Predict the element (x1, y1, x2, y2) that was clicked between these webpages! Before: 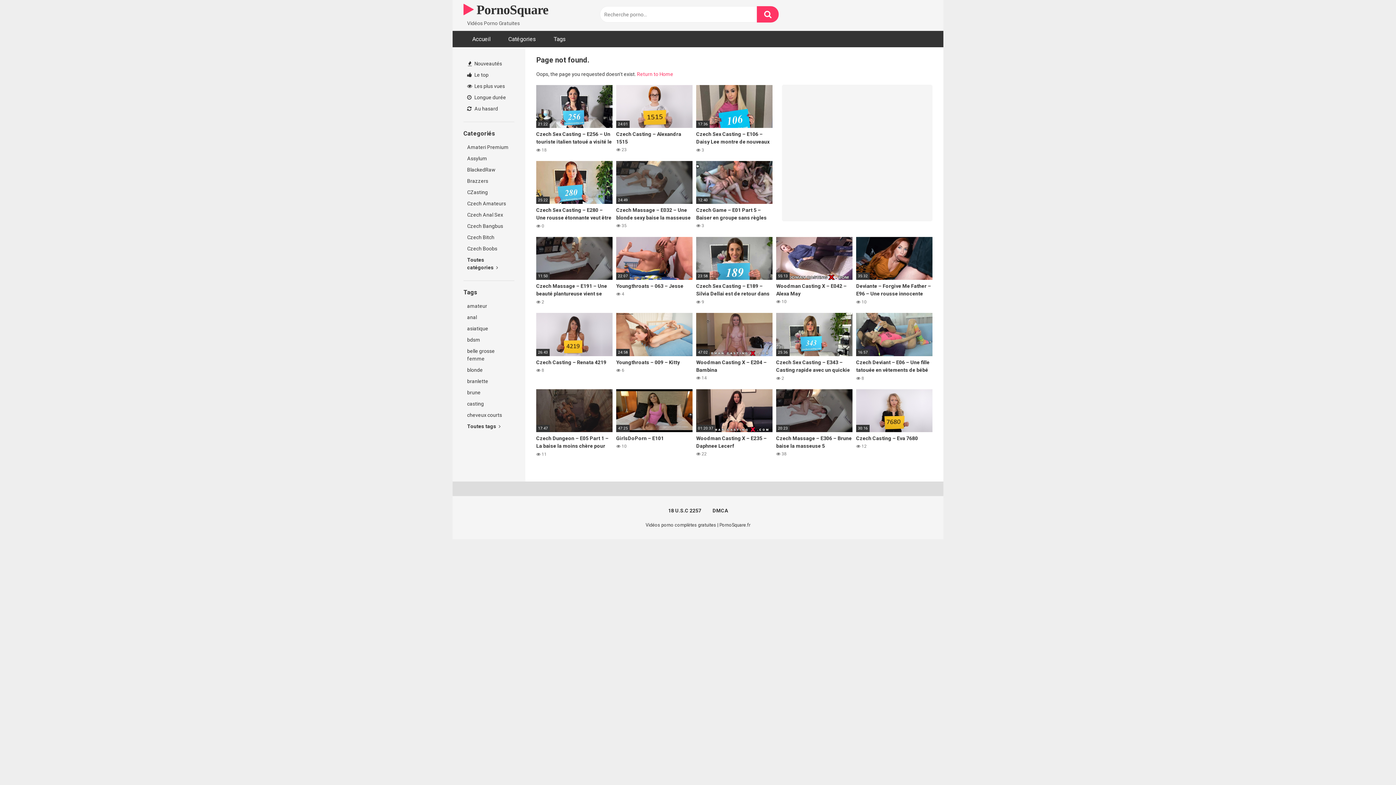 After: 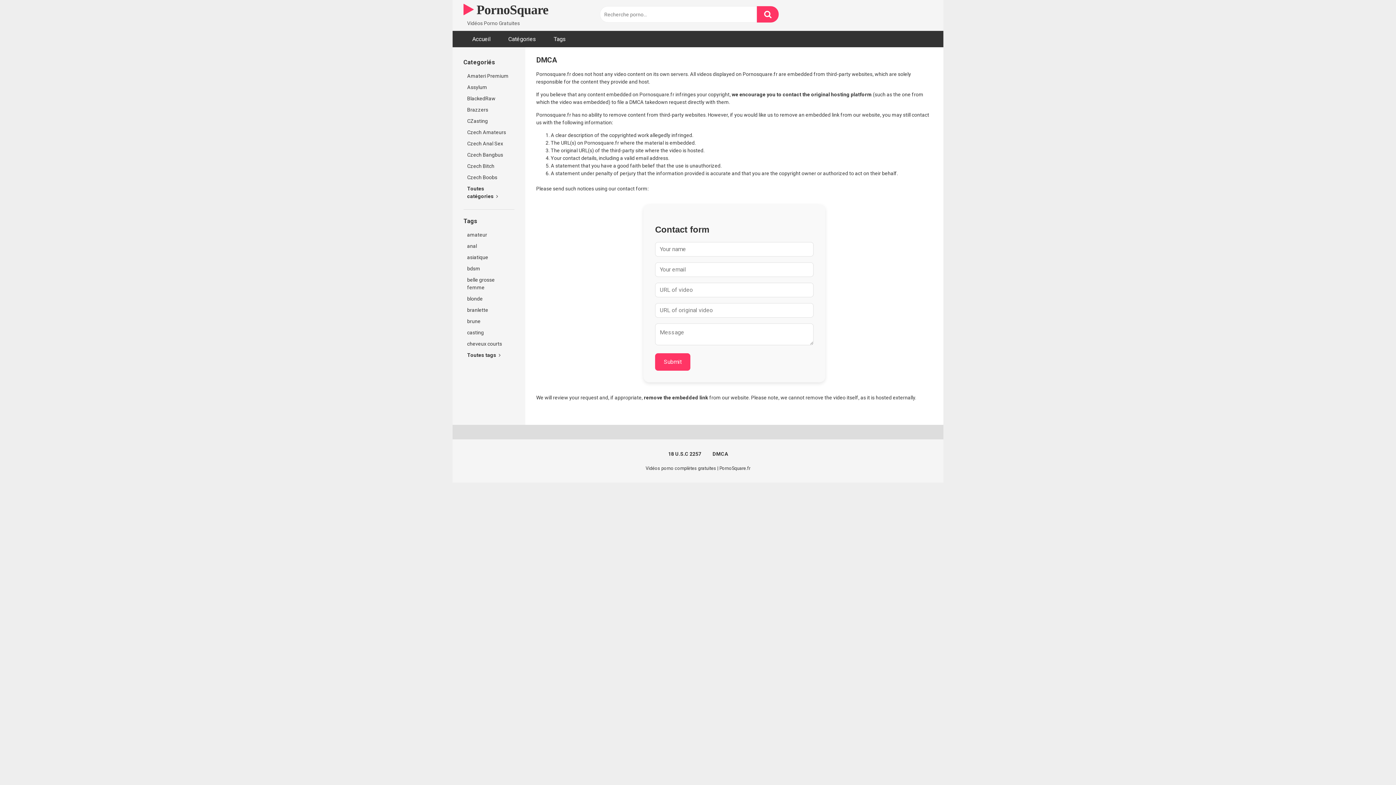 Action: label: DMCA bbox: (712, 507, 728, 513)